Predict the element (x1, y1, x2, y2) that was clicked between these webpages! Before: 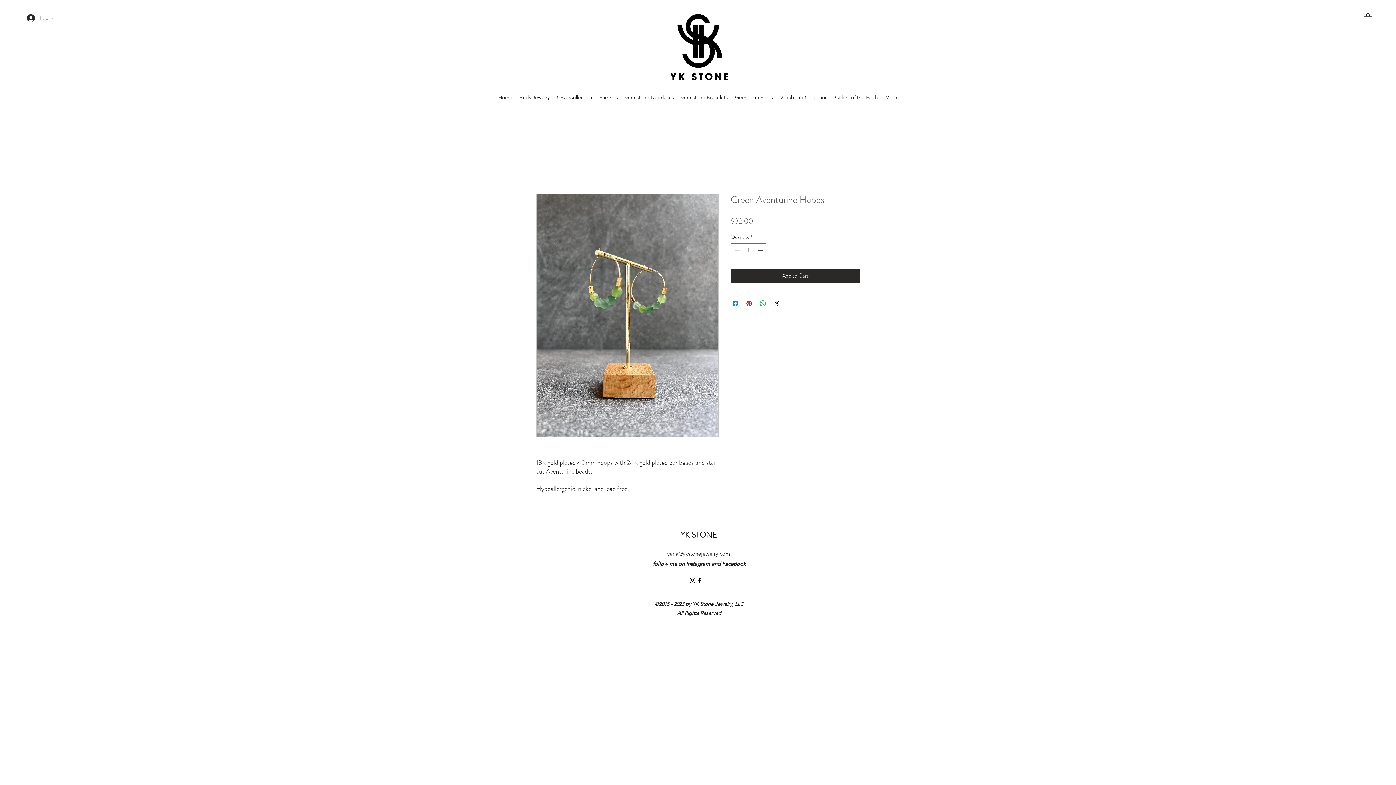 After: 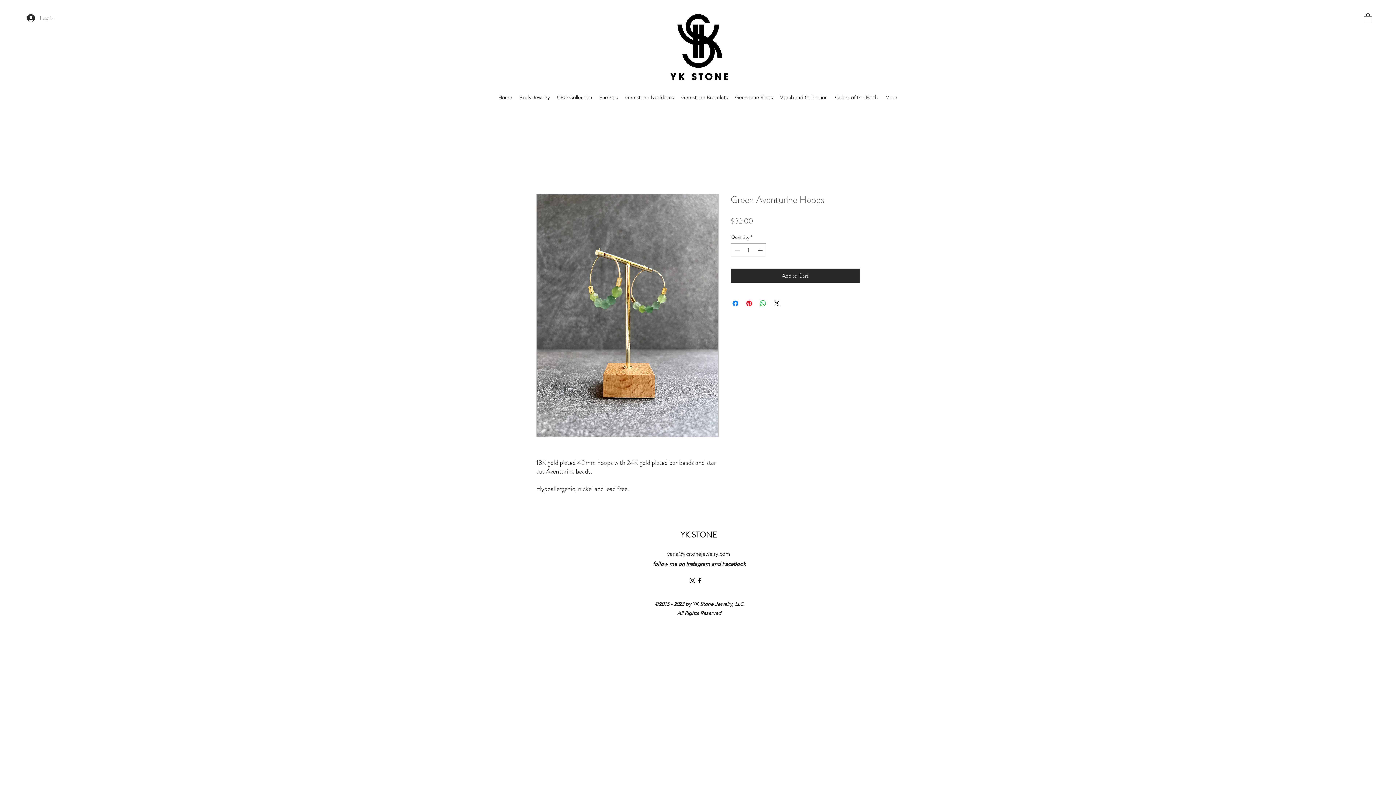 Action: bbox: (1363, 12, 1372, 23)